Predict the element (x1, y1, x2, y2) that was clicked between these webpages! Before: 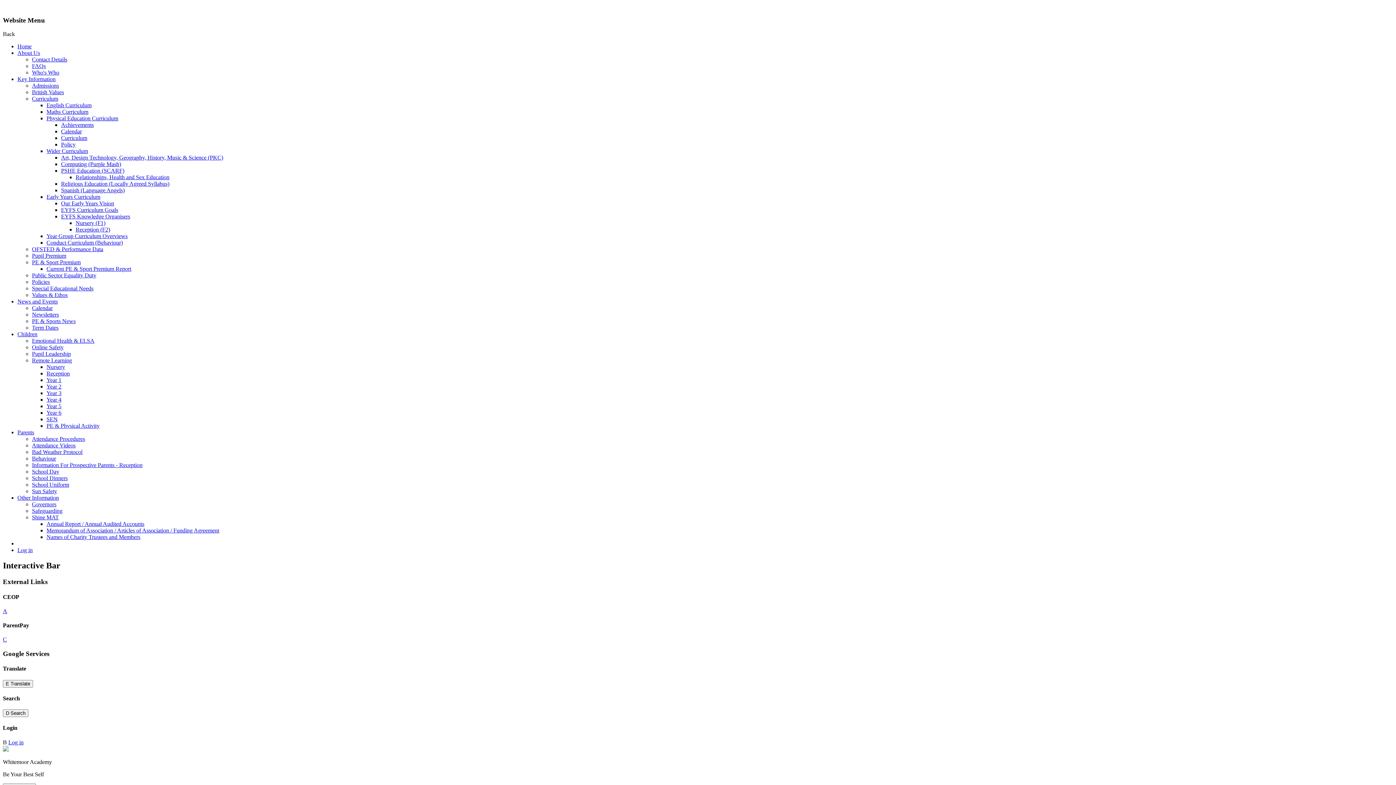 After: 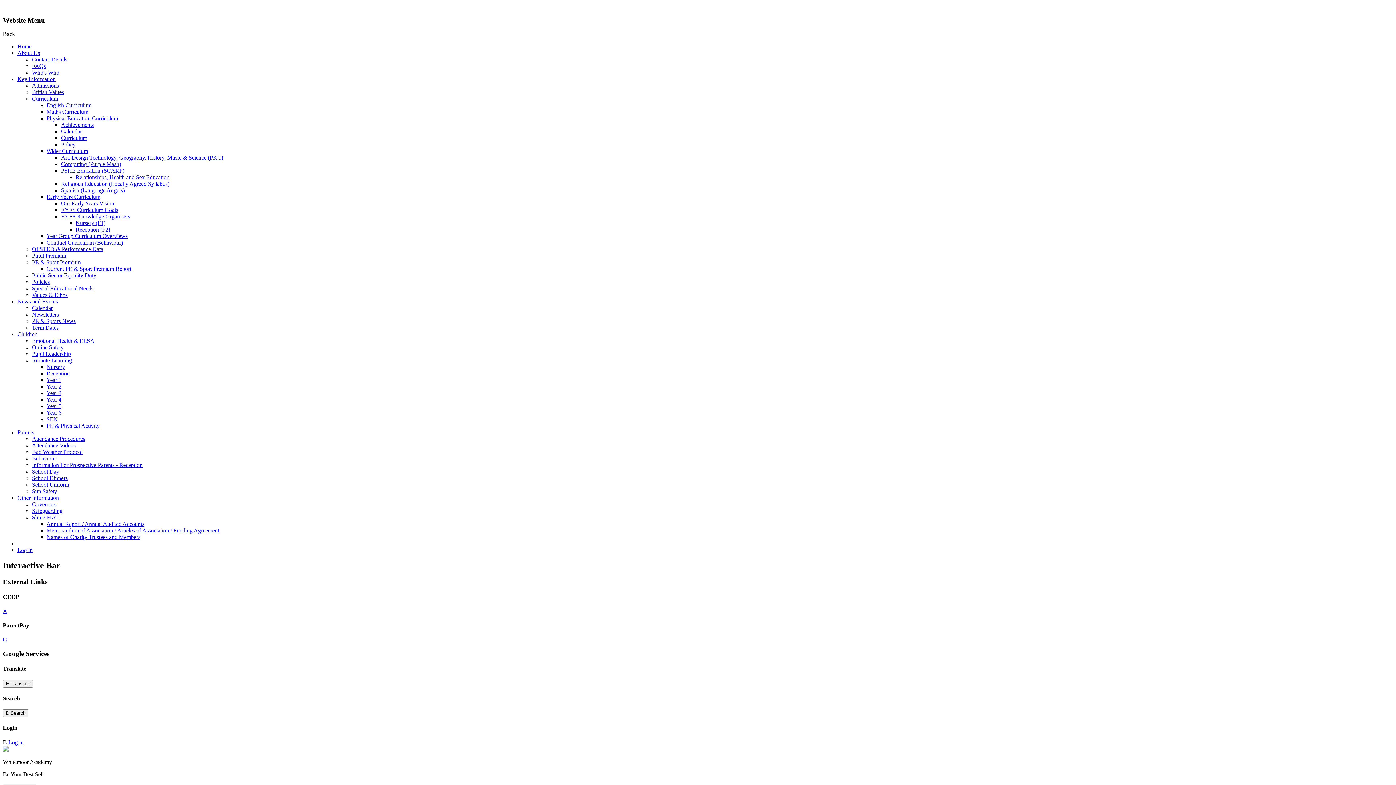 Action: label: OFSTED & Performance Data bbox: (32, 246, 103, 252)